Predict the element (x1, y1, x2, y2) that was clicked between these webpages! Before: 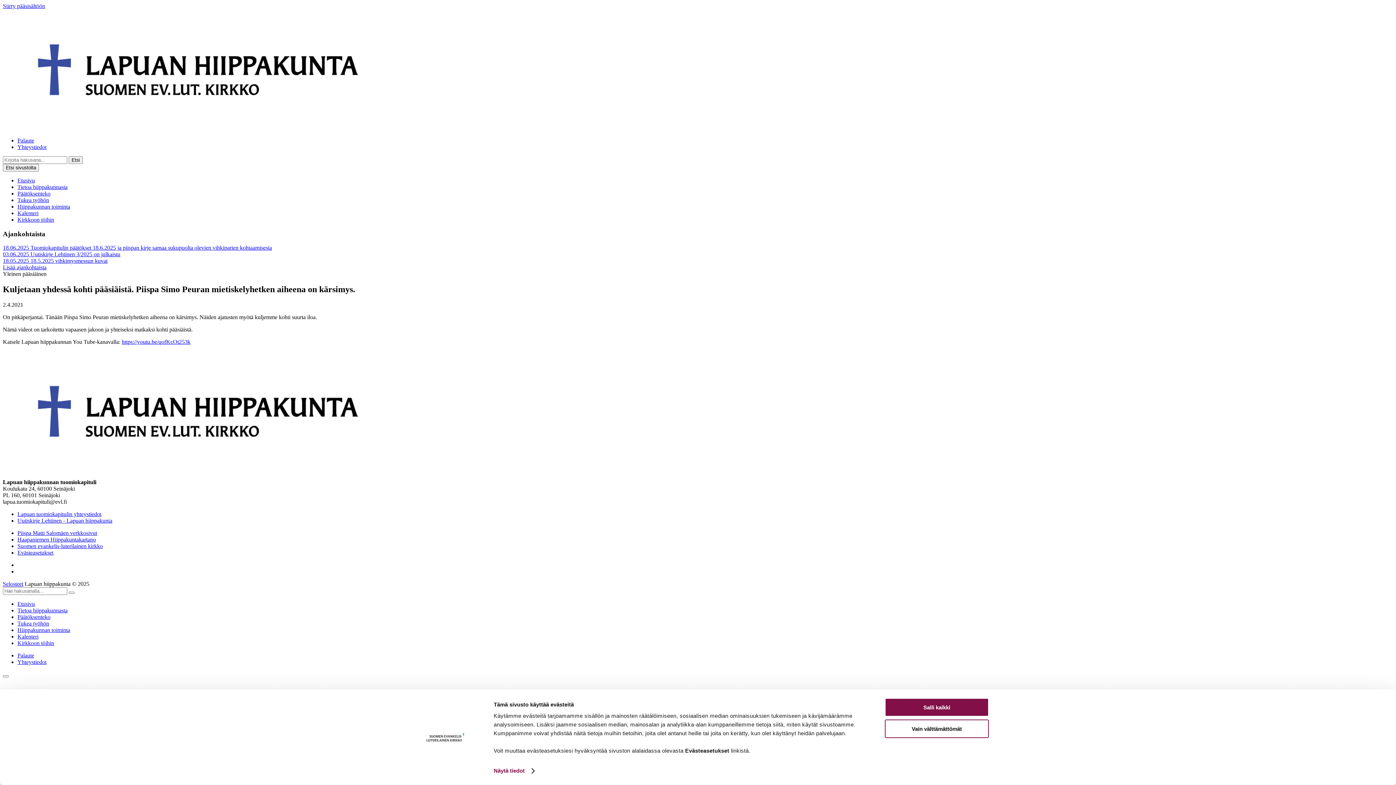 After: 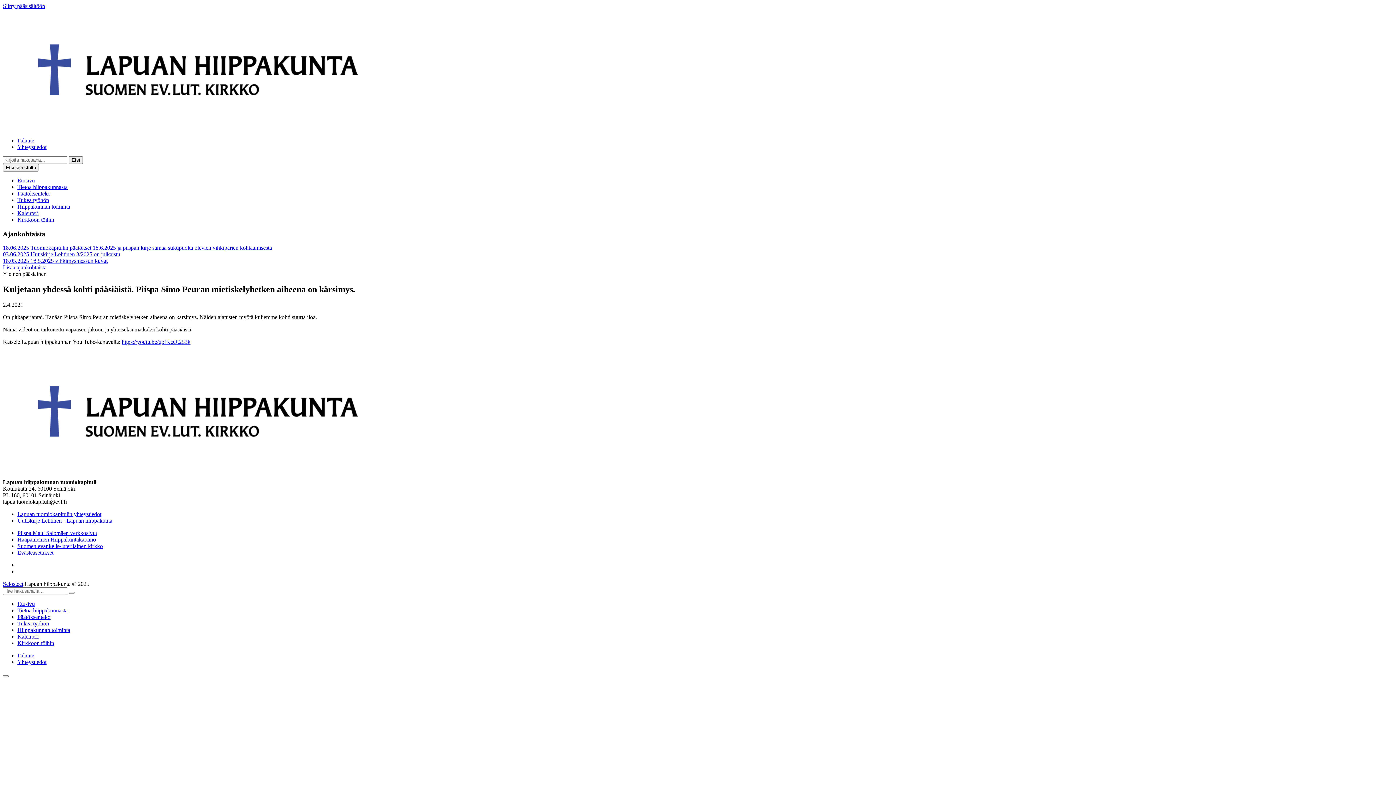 Action: bbox: (885, 698, 989, 717) label: Salli kaikki